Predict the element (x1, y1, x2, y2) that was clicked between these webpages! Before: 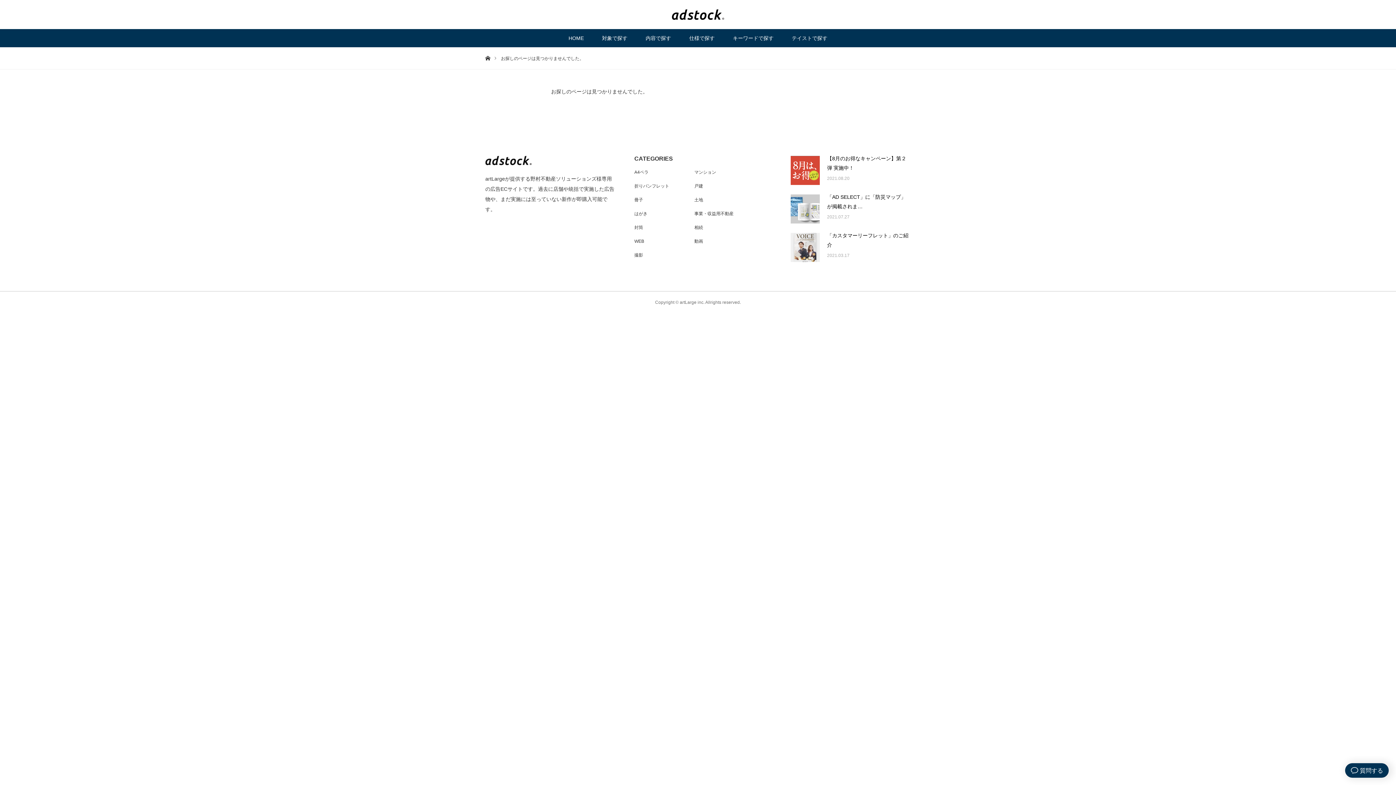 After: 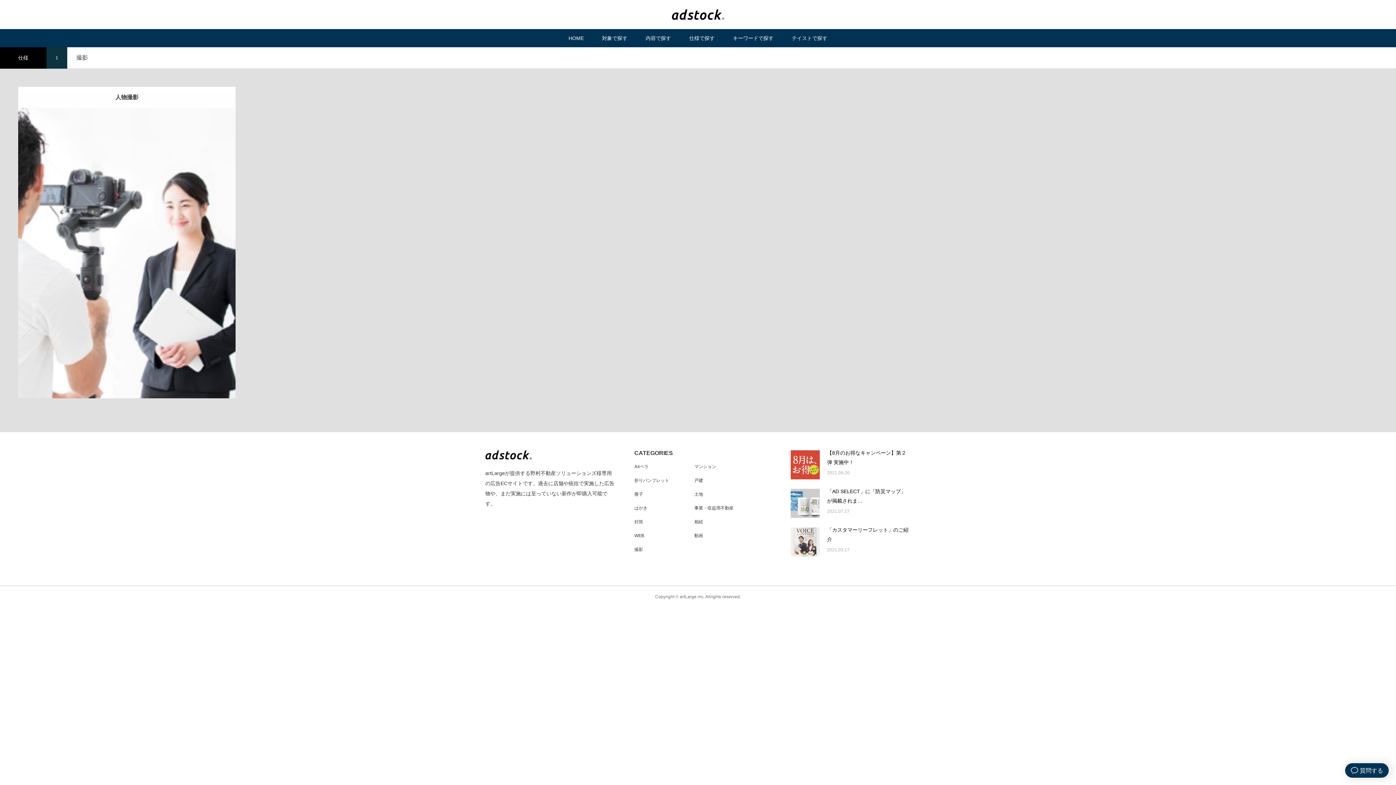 Action: label: 撮影 bbox: (634, 252, 643, 257)